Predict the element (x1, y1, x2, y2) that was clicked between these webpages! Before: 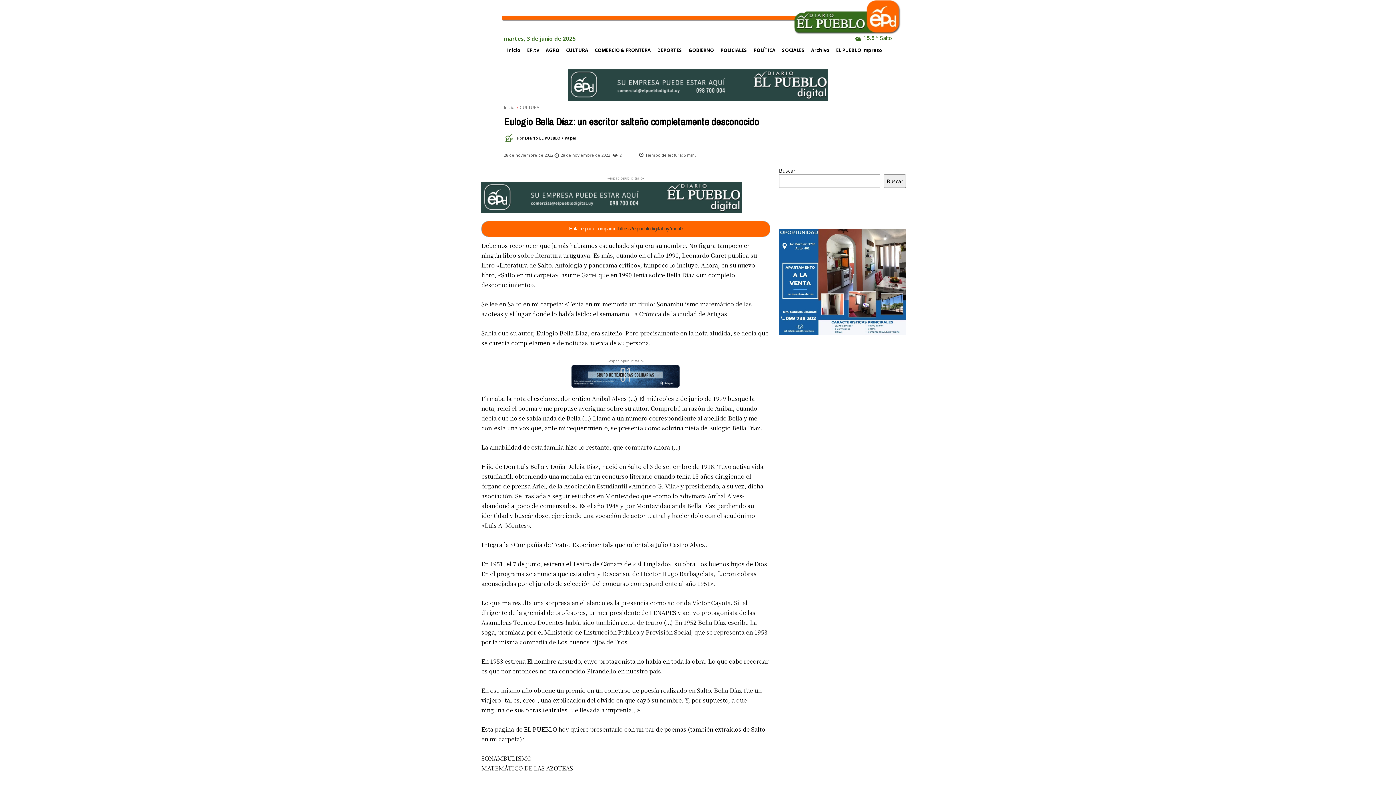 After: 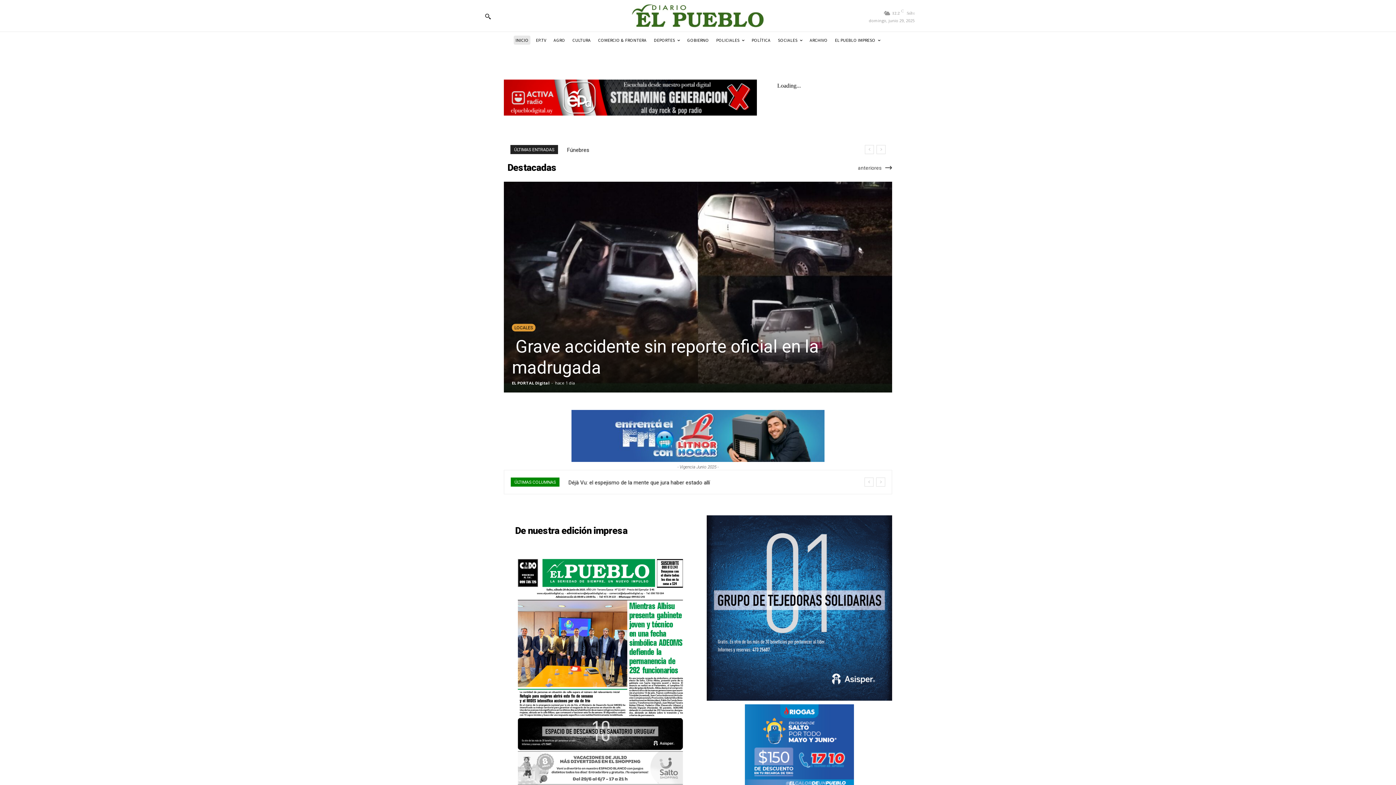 Action: bbox: (504, 104, 514, 110) label: Inicio